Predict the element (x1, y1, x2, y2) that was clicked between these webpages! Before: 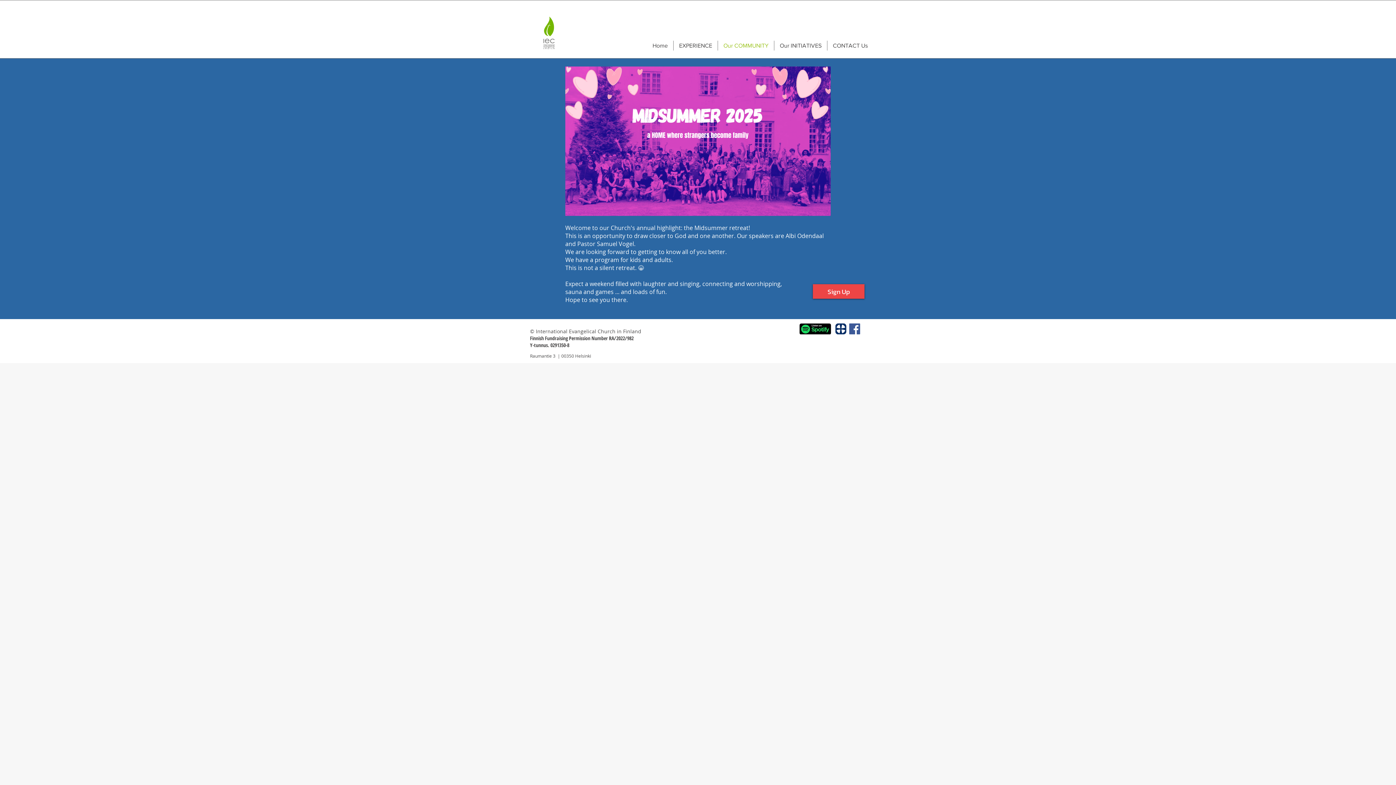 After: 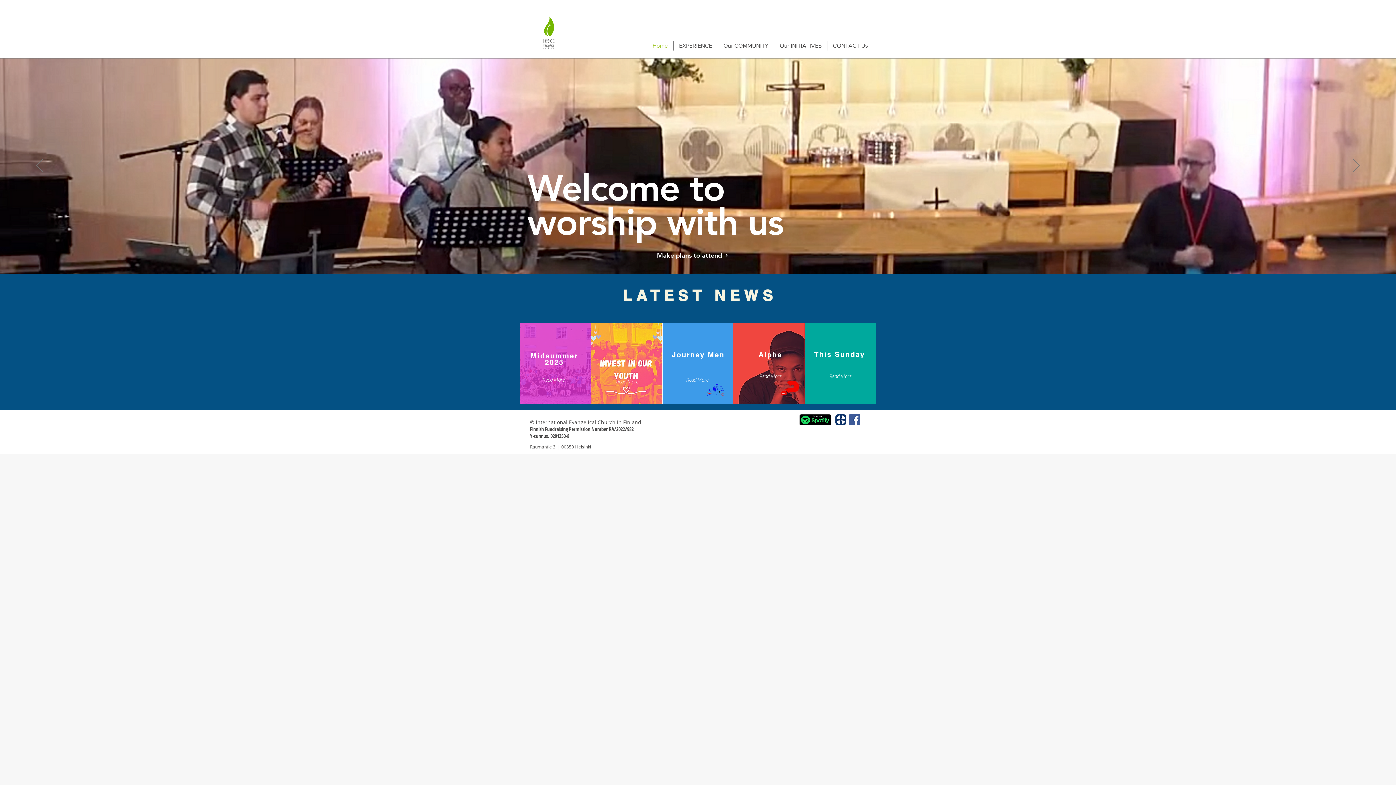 Action: bbox: (537, 14, 561, 50)